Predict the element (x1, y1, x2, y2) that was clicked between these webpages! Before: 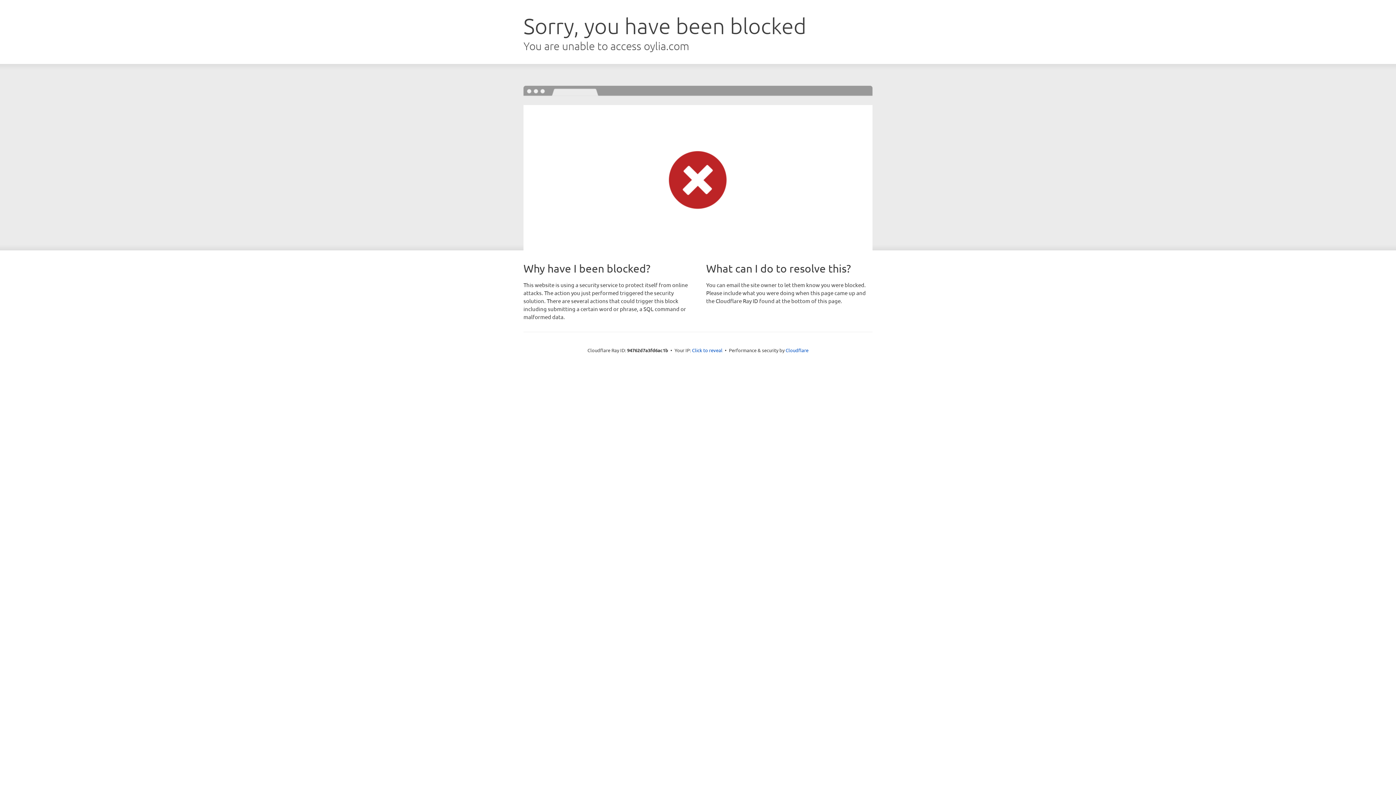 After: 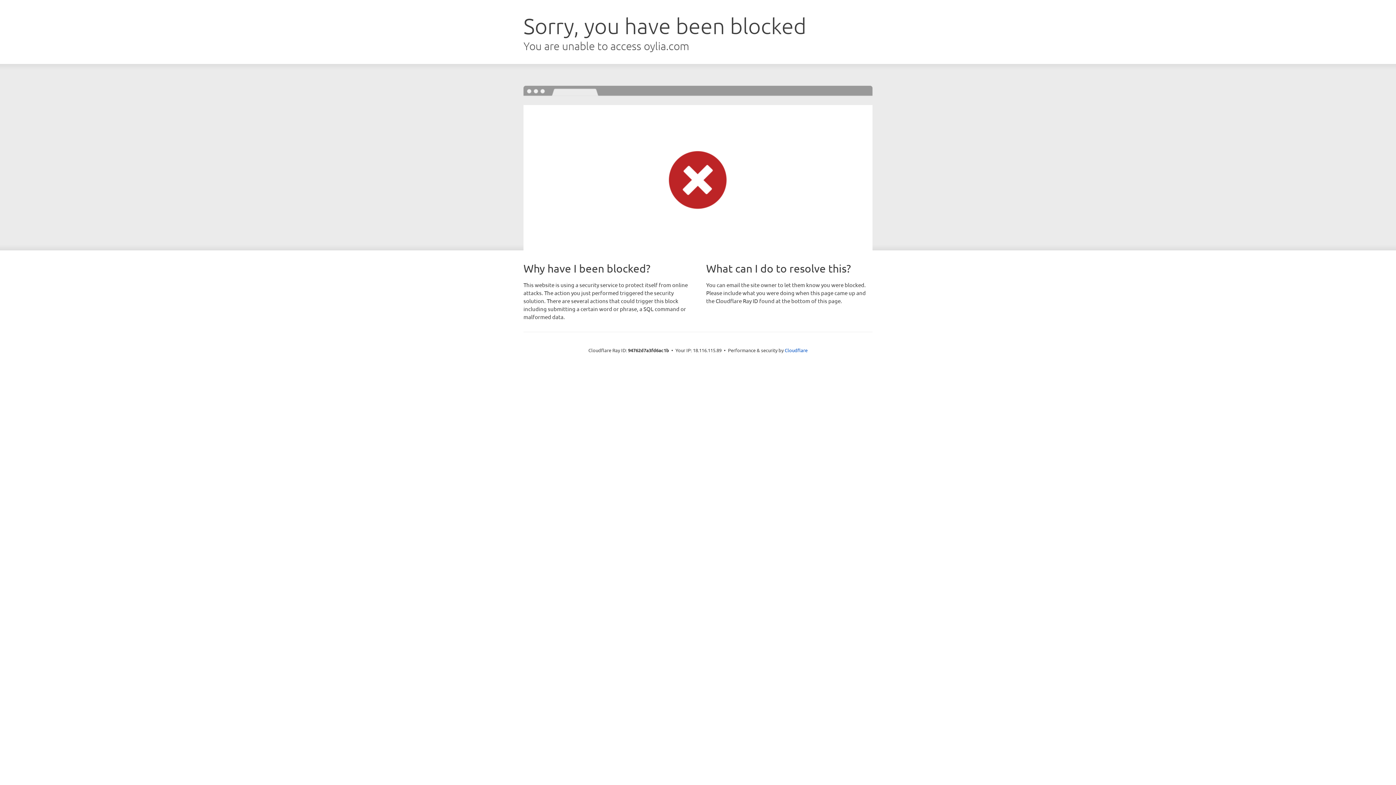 Action: bbox: (692, 346, 722, 353) label: Click to reveal